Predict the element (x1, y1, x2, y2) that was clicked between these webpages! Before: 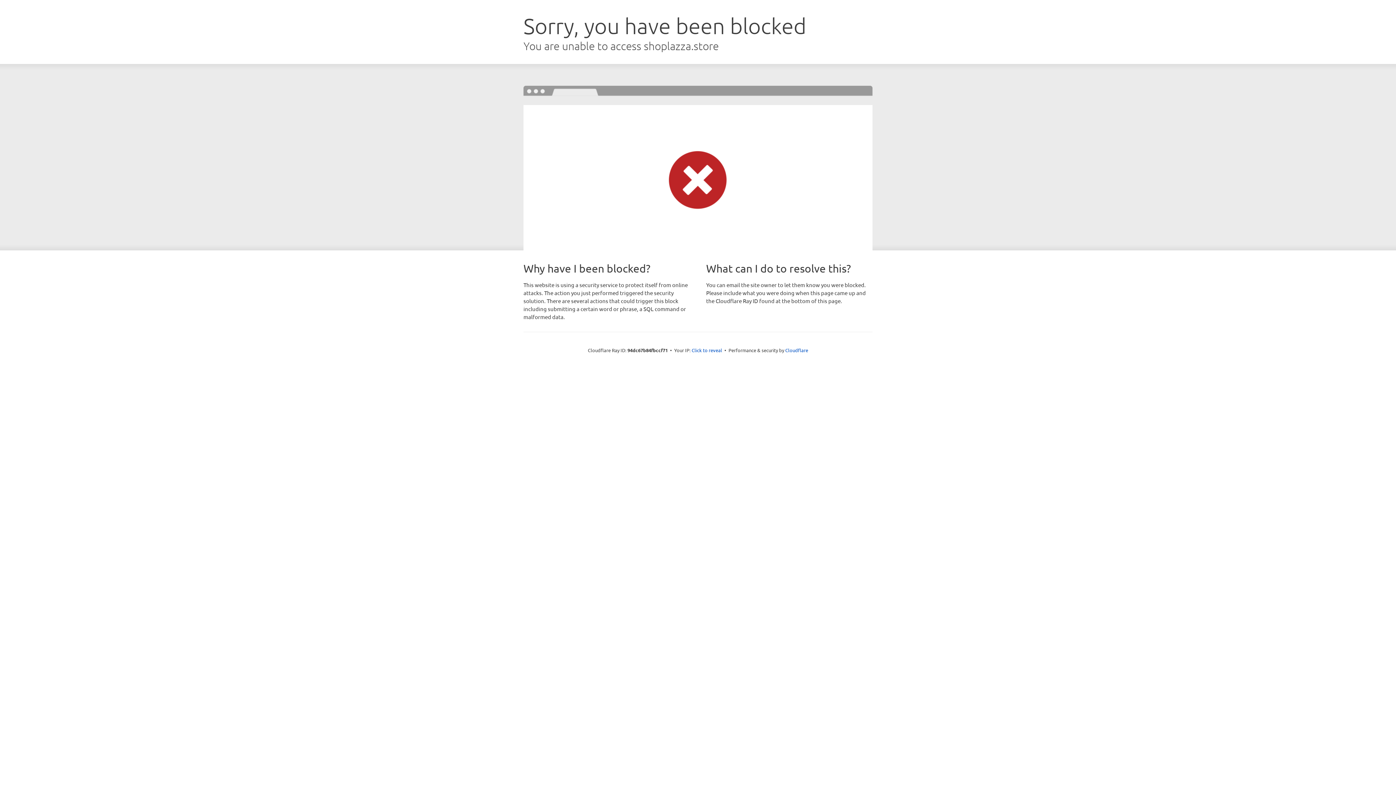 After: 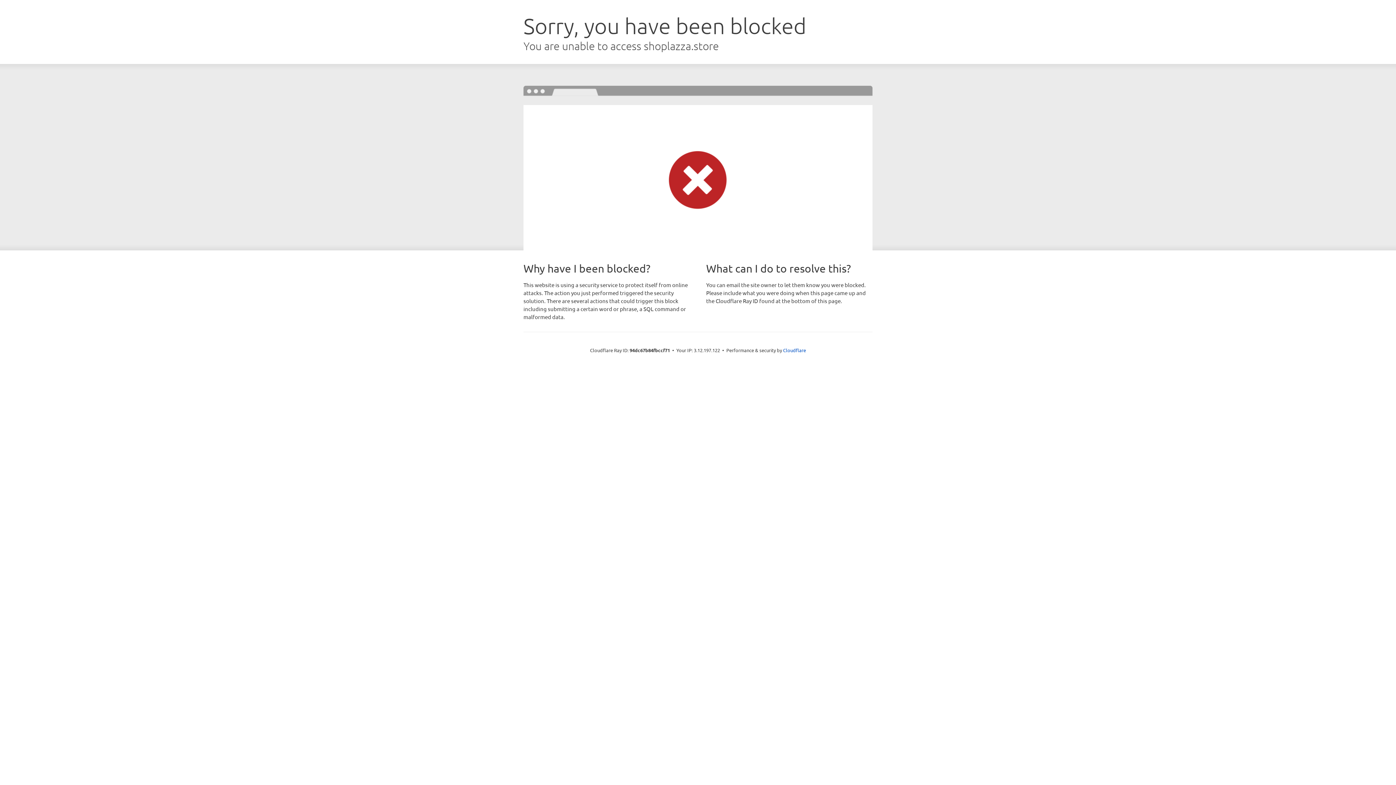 Action: label: Click to reveal bbox: (691, 346, 722, 353)